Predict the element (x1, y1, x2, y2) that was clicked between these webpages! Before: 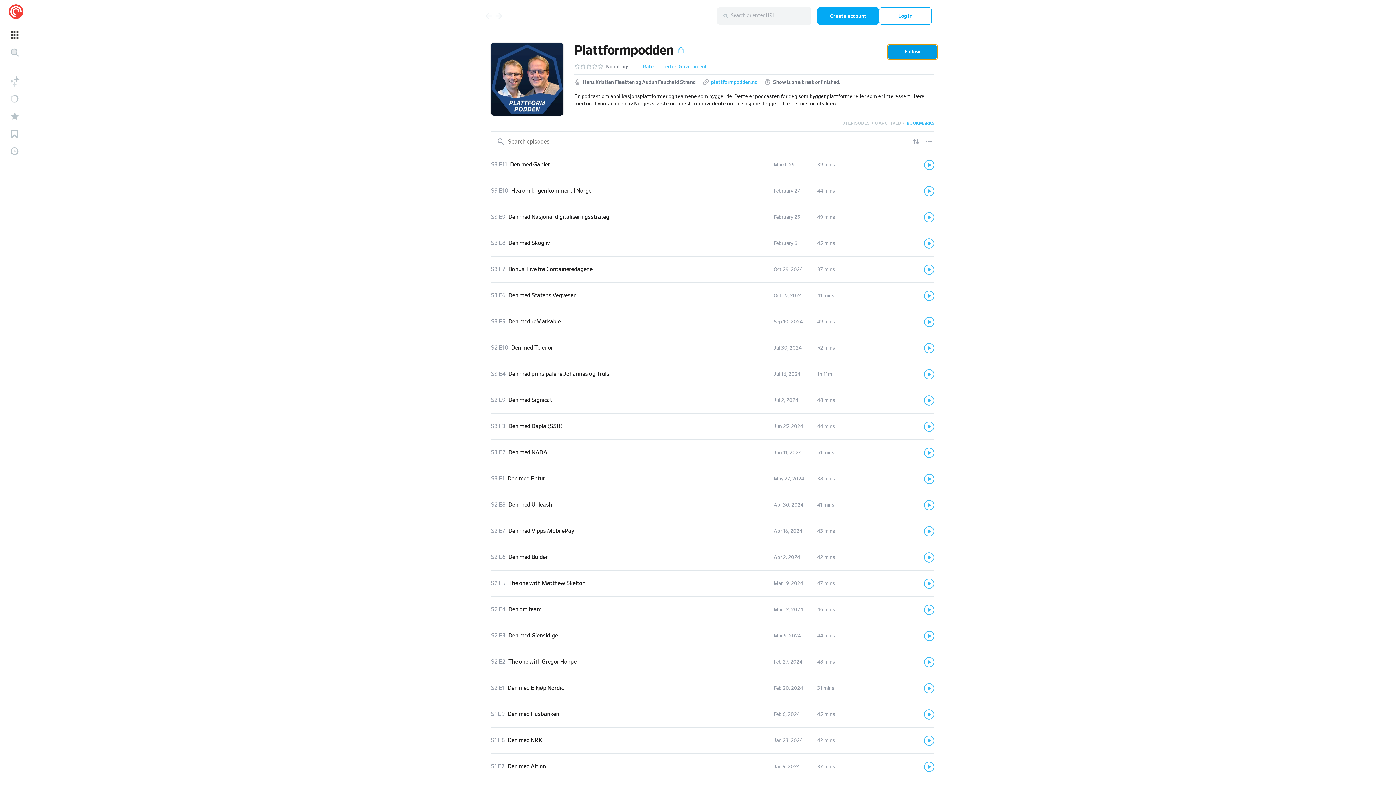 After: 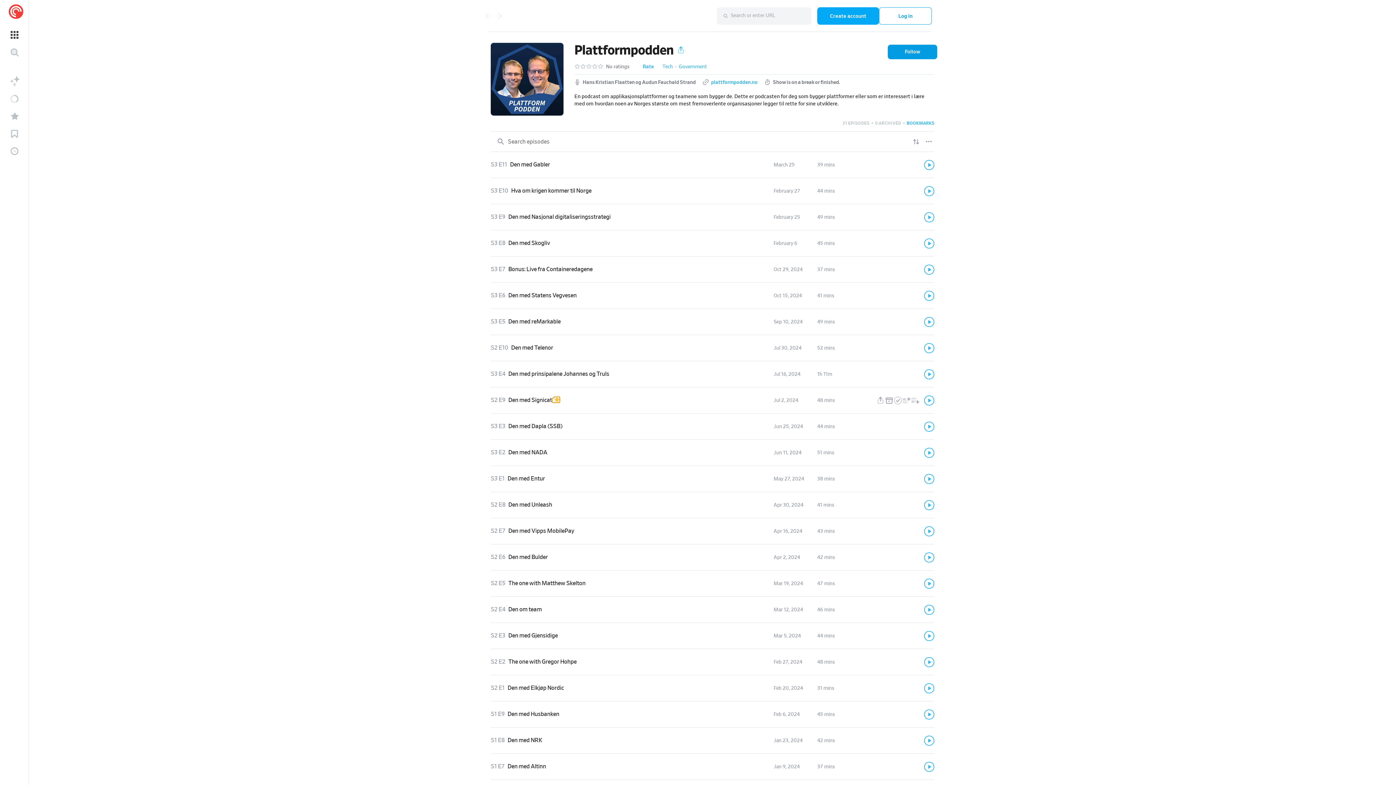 Action: bbox: (552, 398, 559, 402)